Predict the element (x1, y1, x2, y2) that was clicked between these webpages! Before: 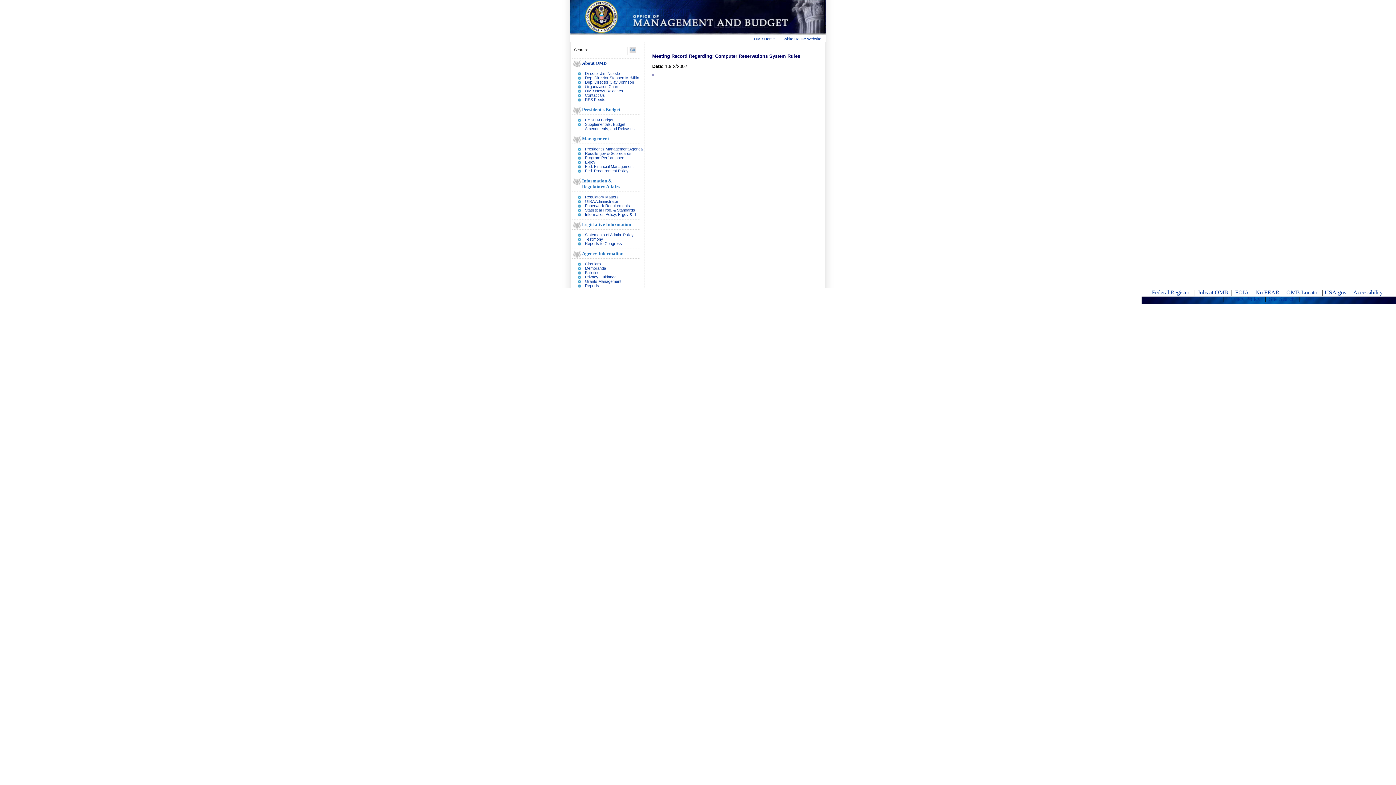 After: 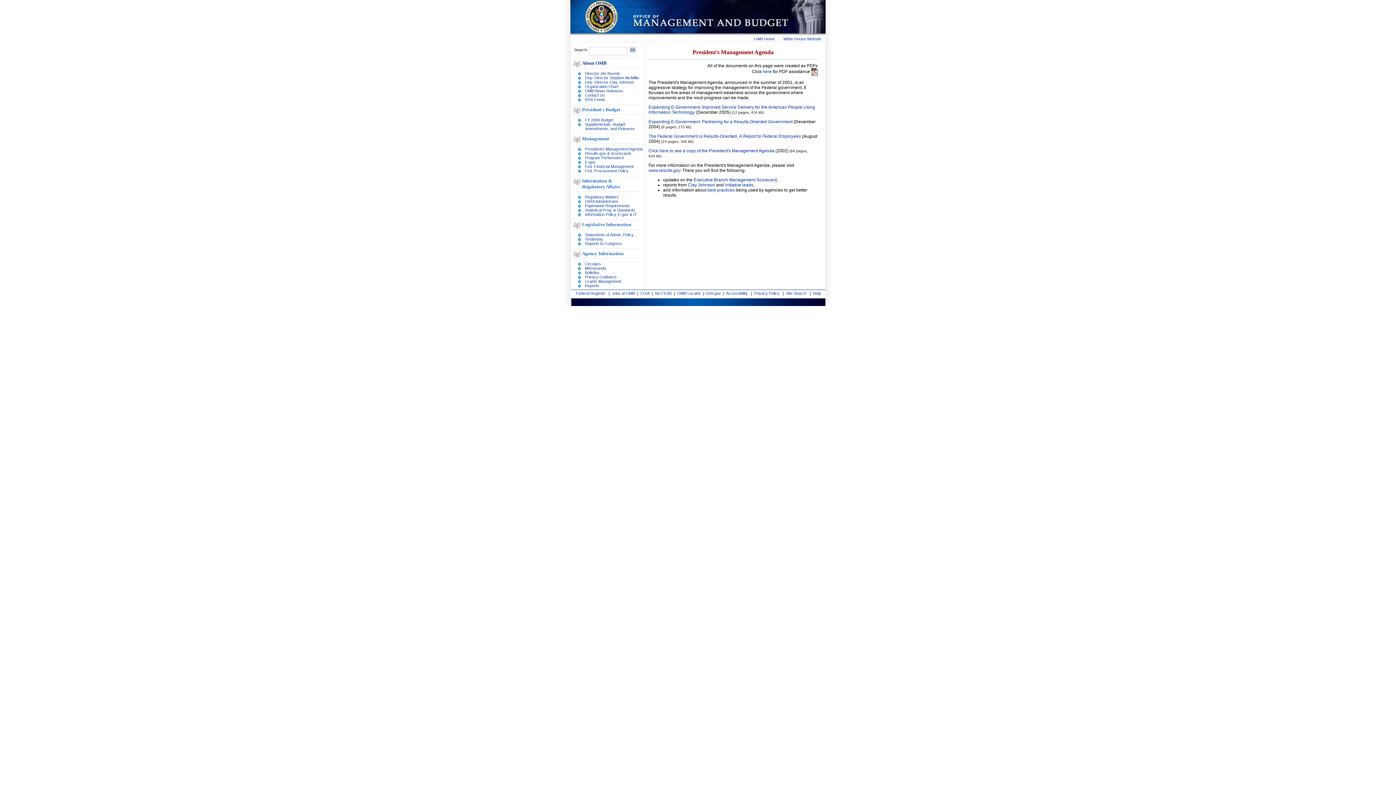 Action: label: President's Management Agenda bbox: (585, 146, 642, 151)